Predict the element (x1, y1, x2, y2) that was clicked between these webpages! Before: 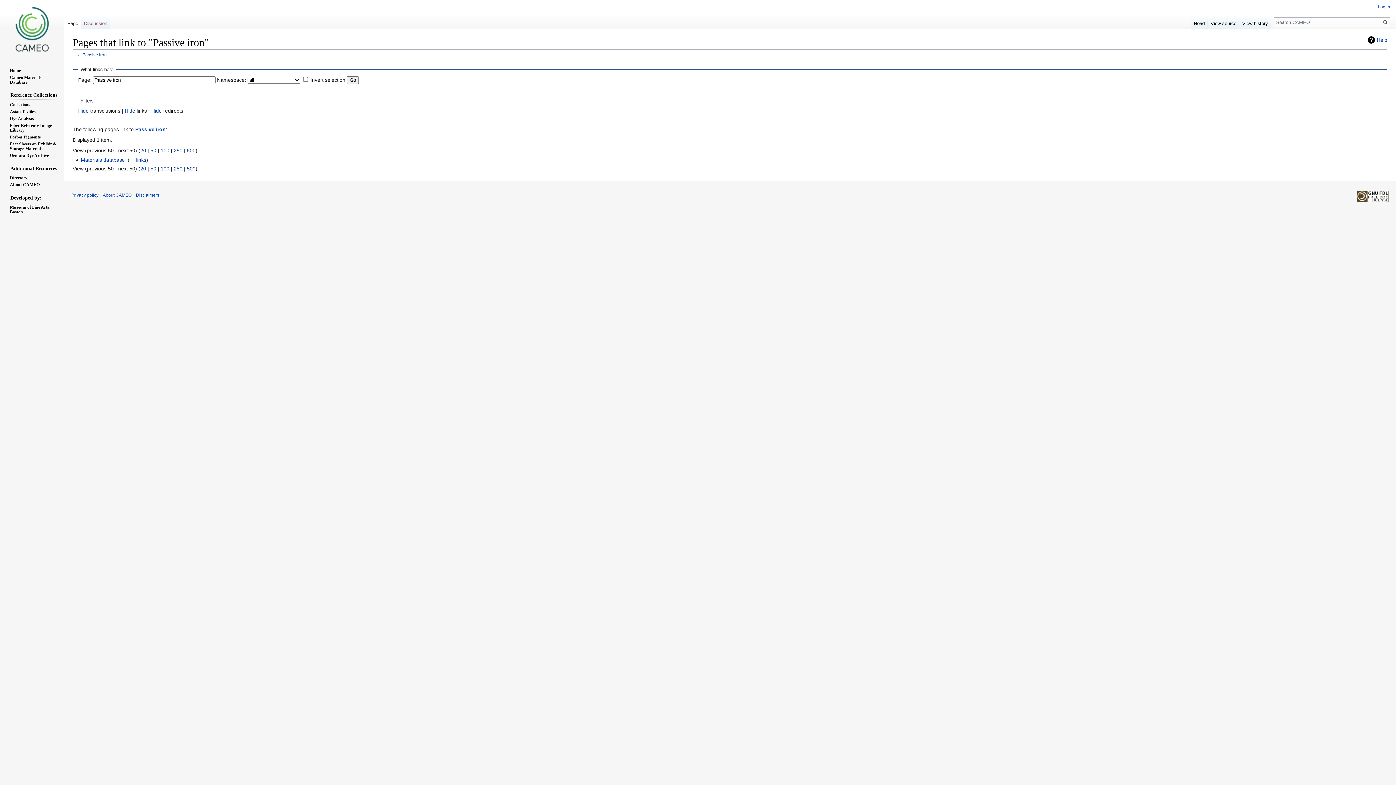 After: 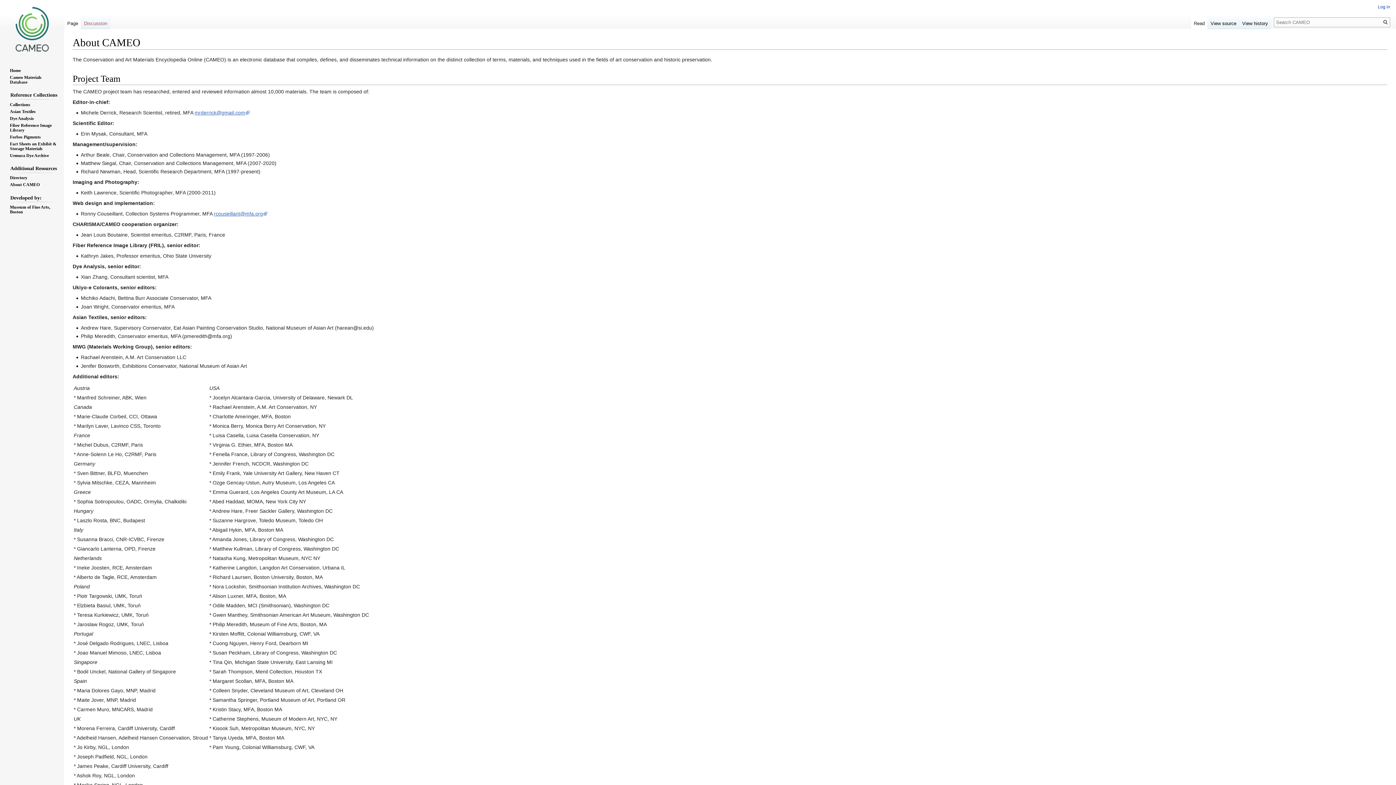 Action: label: About CAMEO bbox: (102, 192, 131, 197)